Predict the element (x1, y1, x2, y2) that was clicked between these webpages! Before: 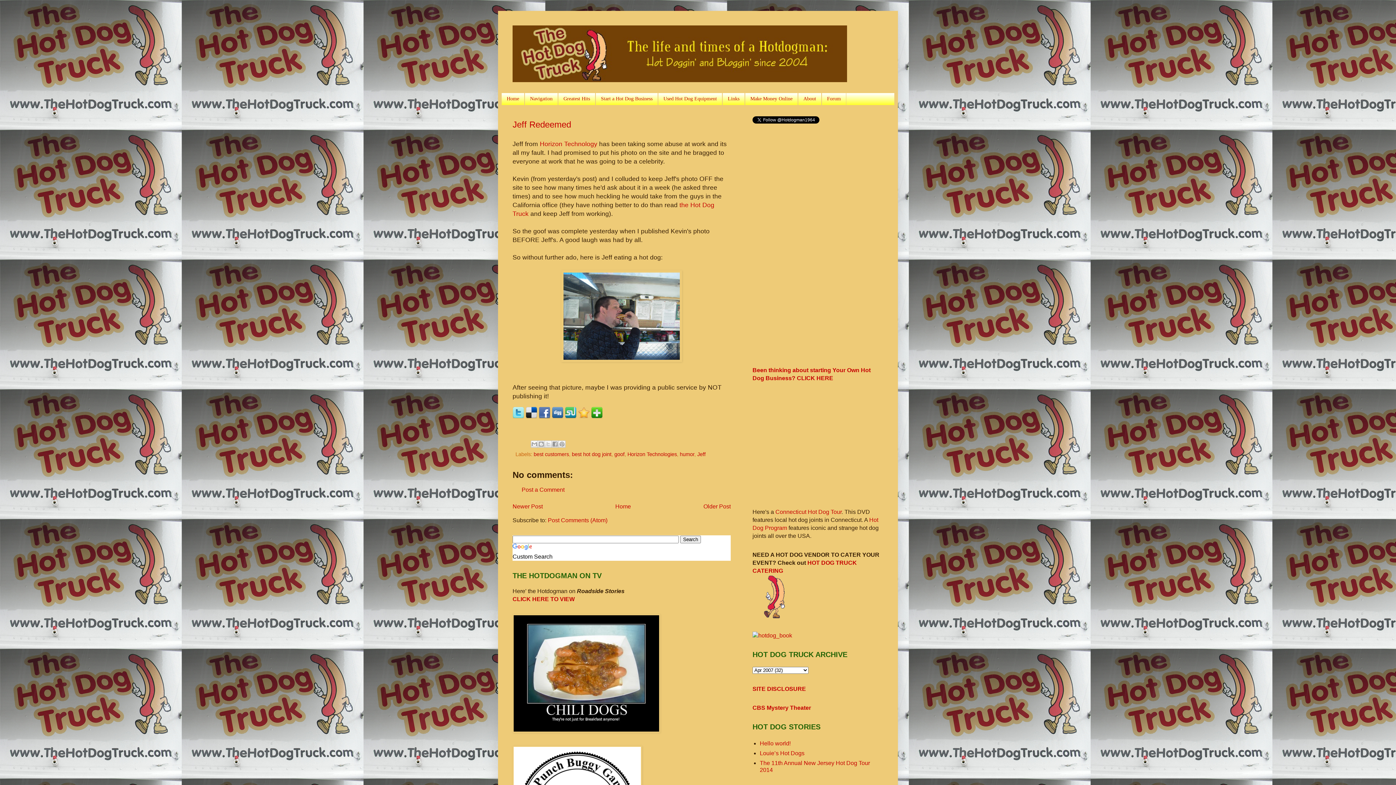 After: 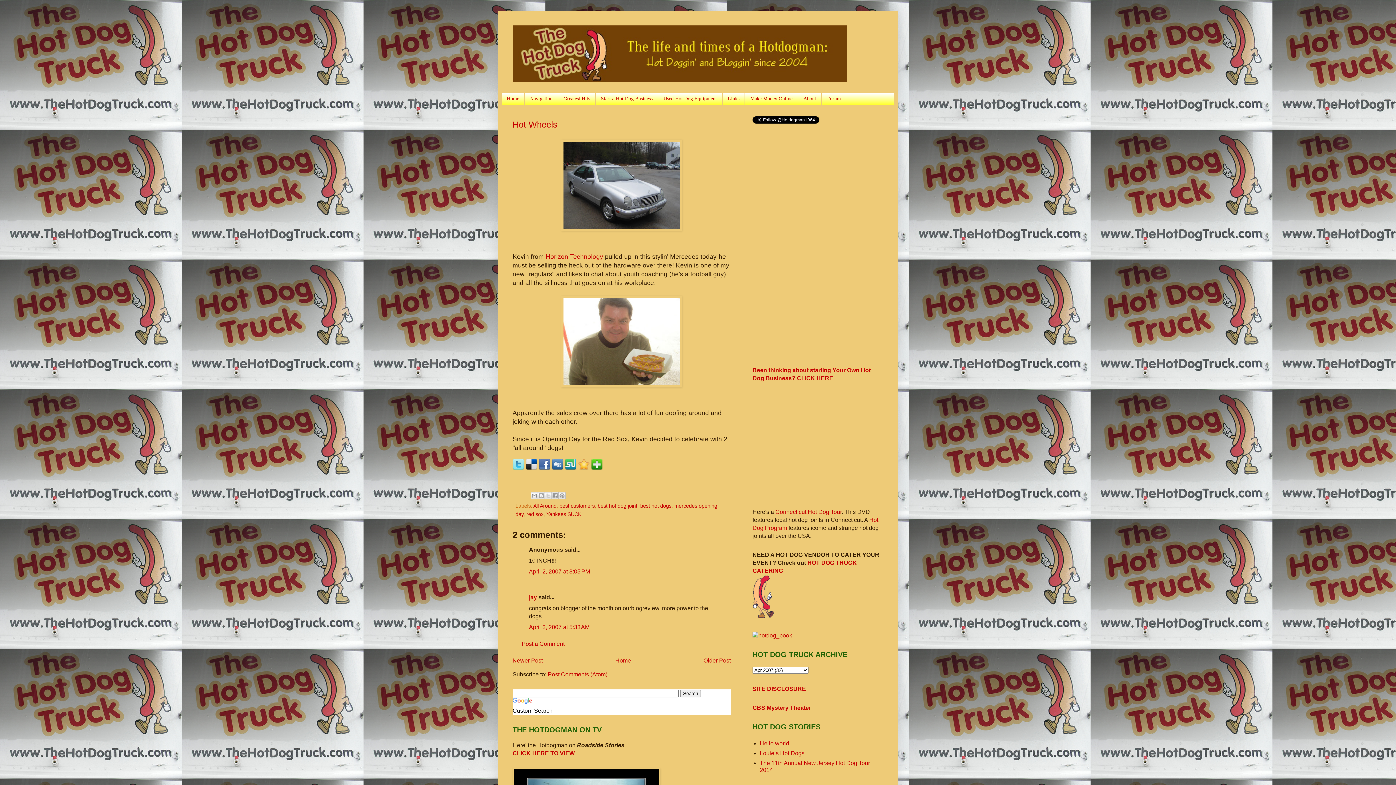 Action: label: Older Post bbox: (703, 503, 730, 509)